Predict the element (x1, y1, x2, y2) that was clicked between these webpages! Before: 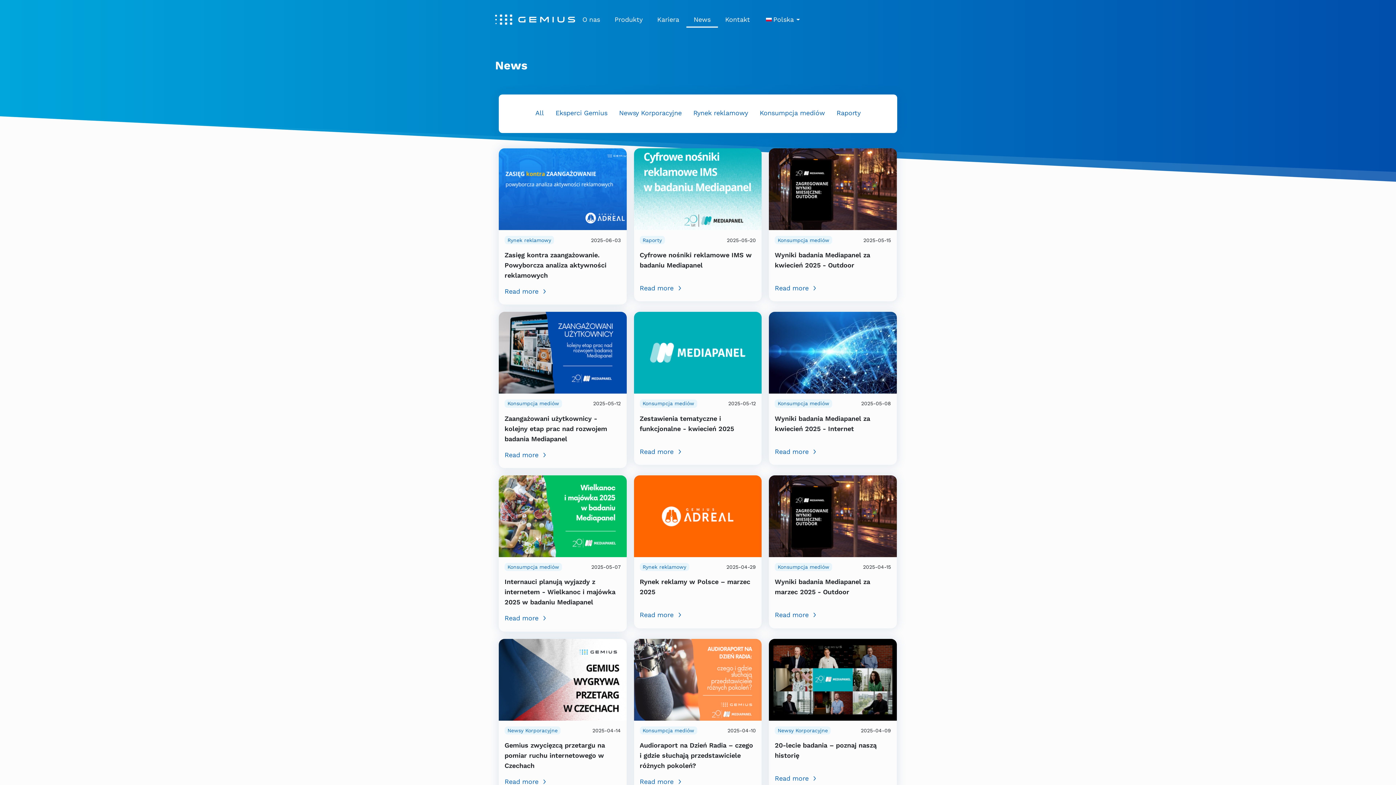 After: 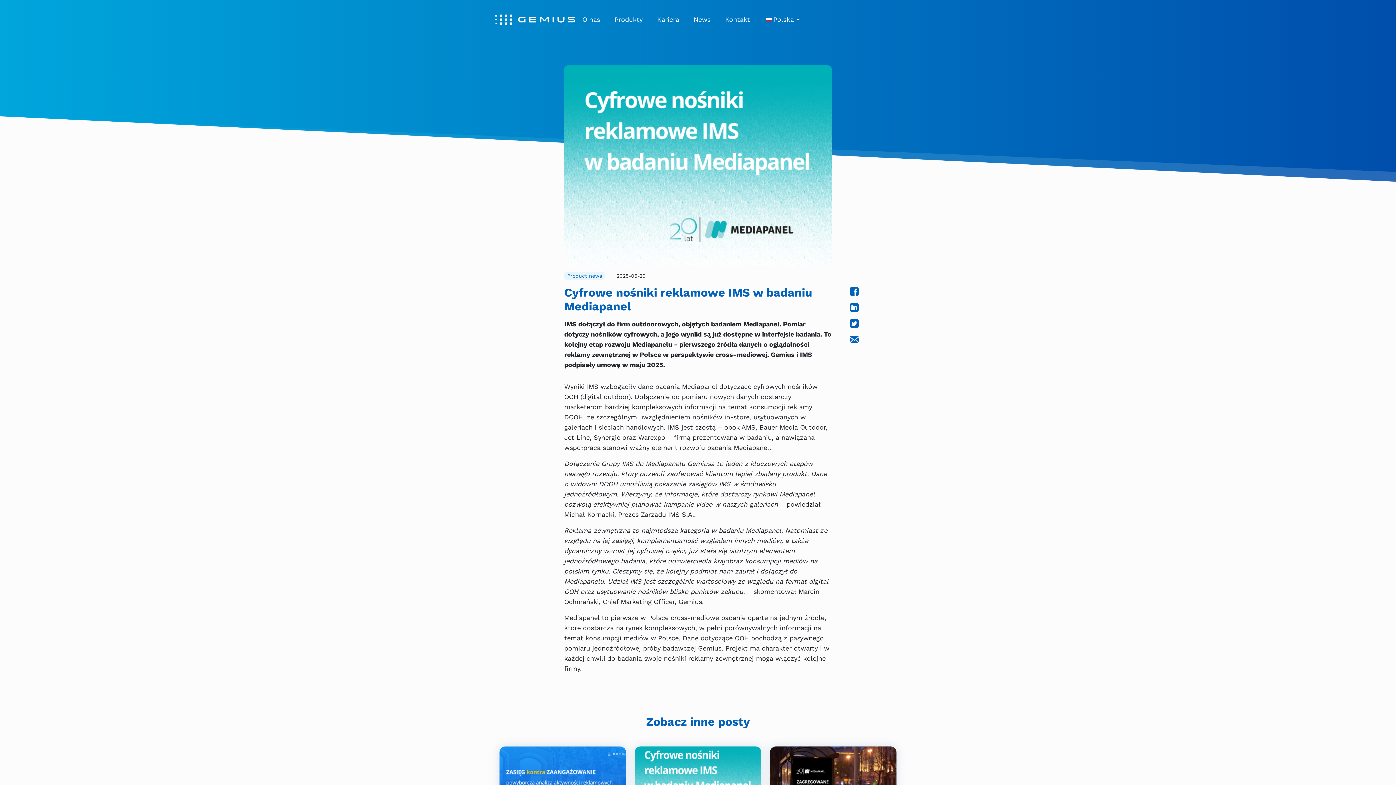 Action: label: Read more bbox: (639, 283, 756, 293)